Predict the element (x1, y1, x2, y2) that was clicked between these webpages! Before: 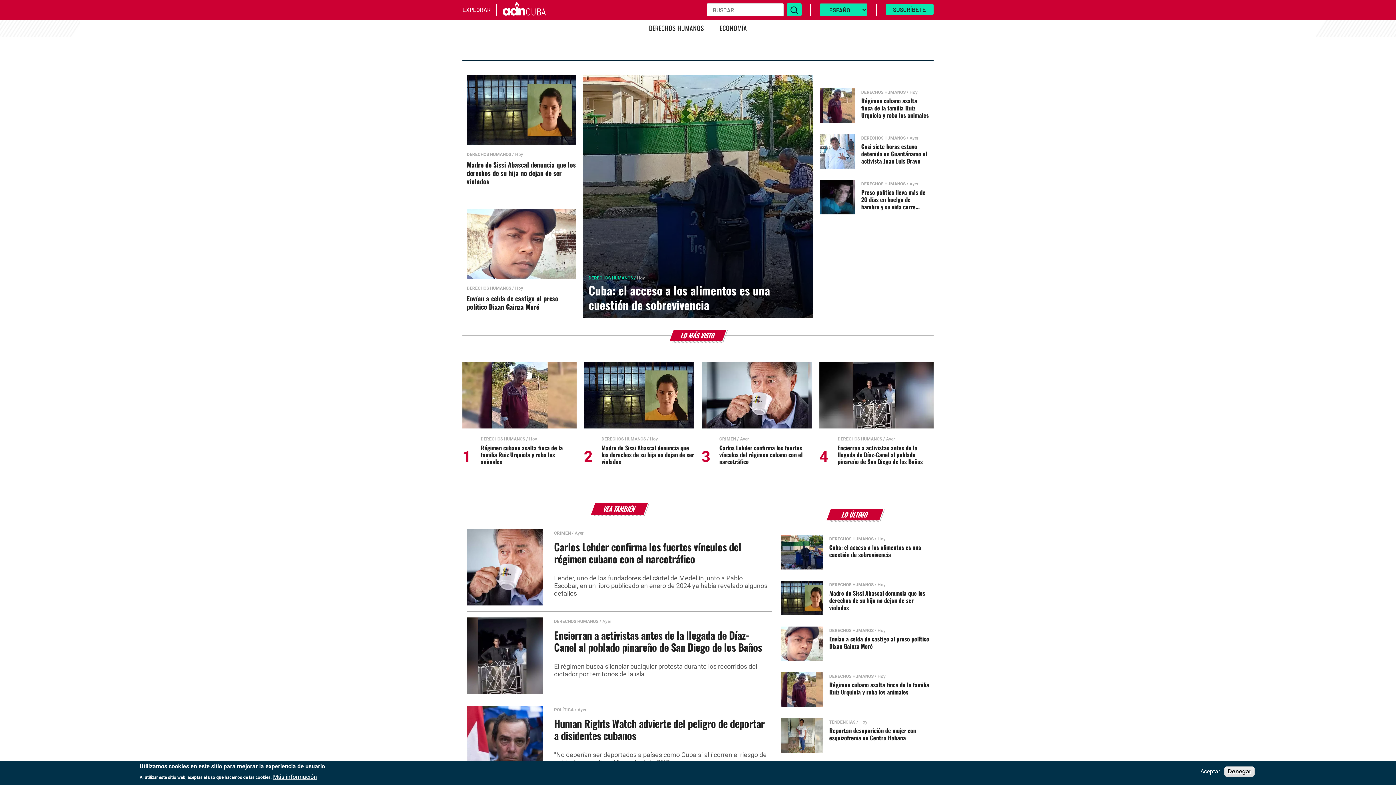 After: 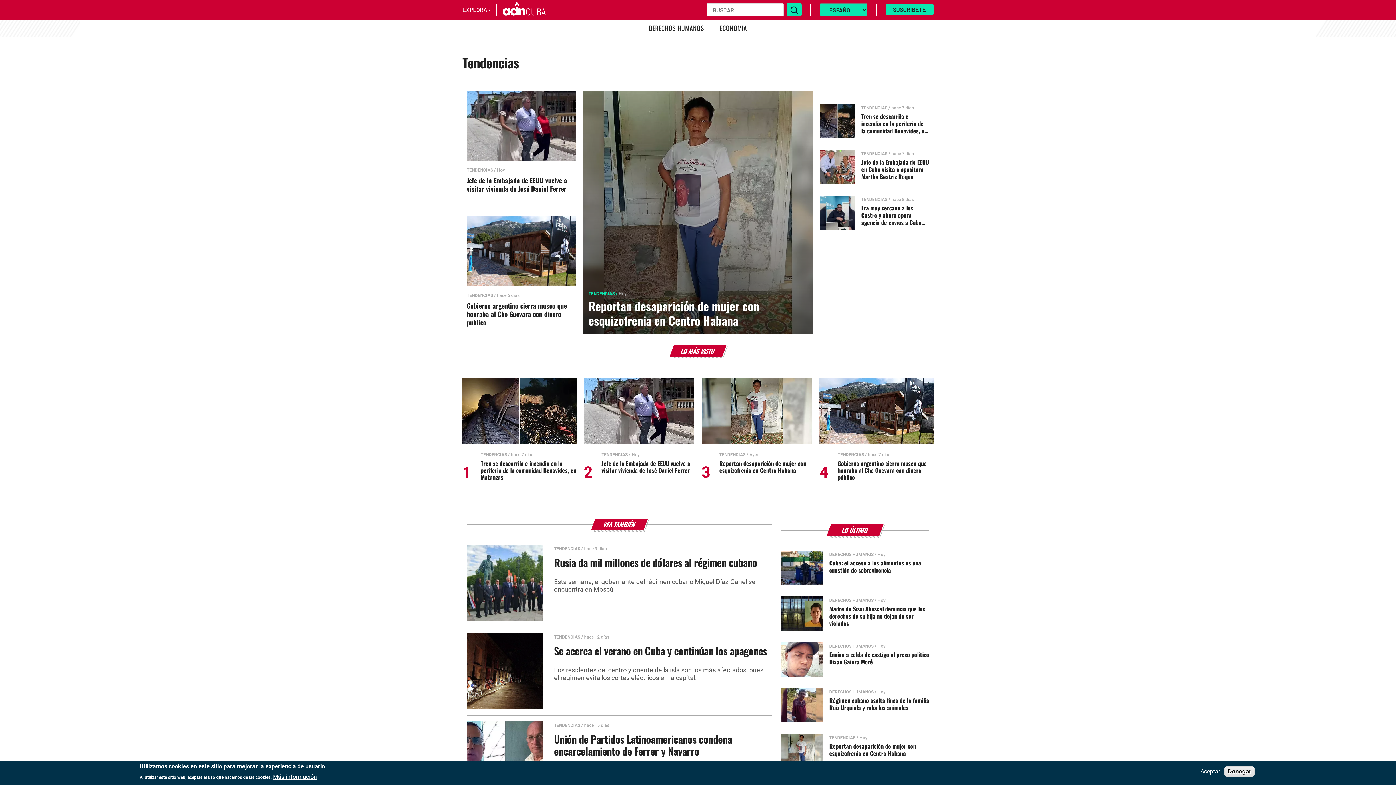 Action: label: TENDENCIAS bbox: (829, 719, 855, 724)